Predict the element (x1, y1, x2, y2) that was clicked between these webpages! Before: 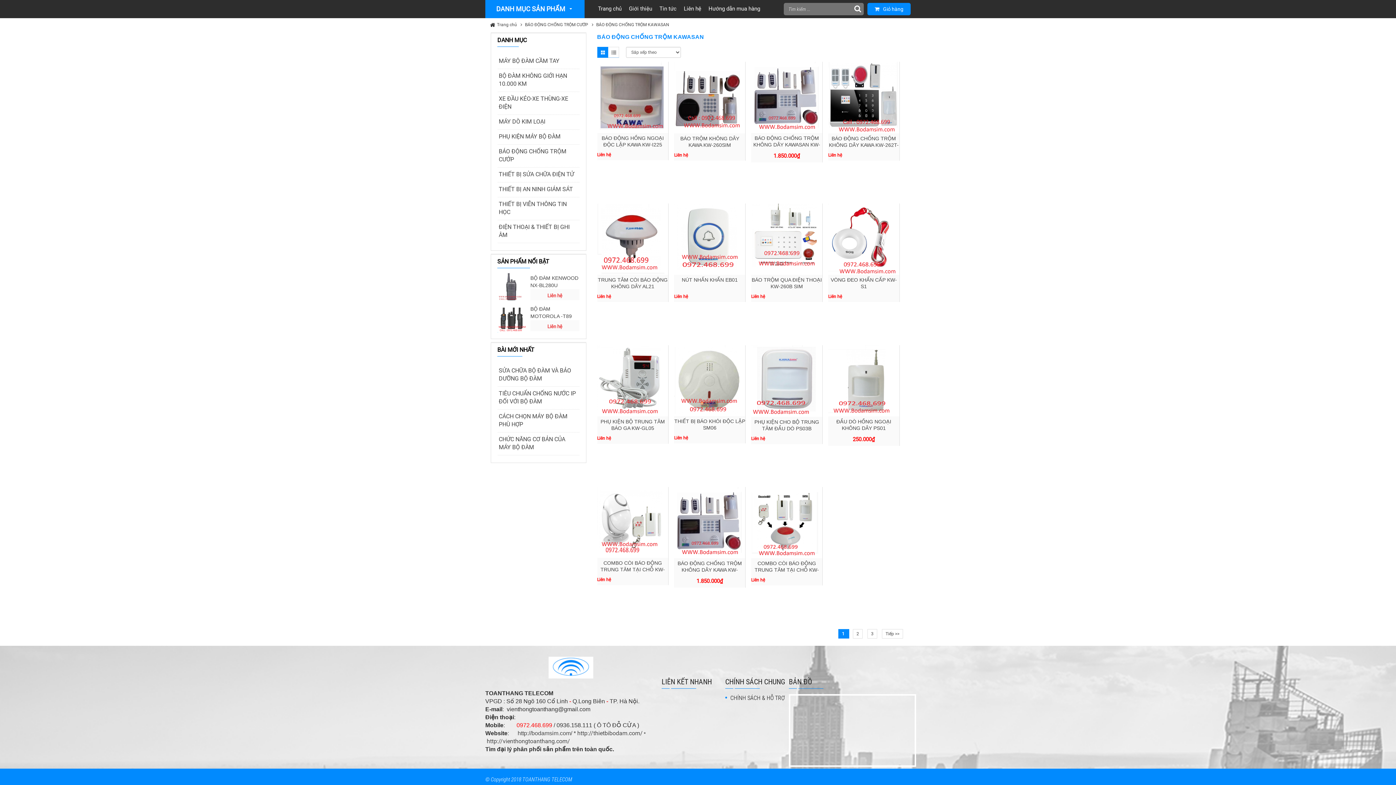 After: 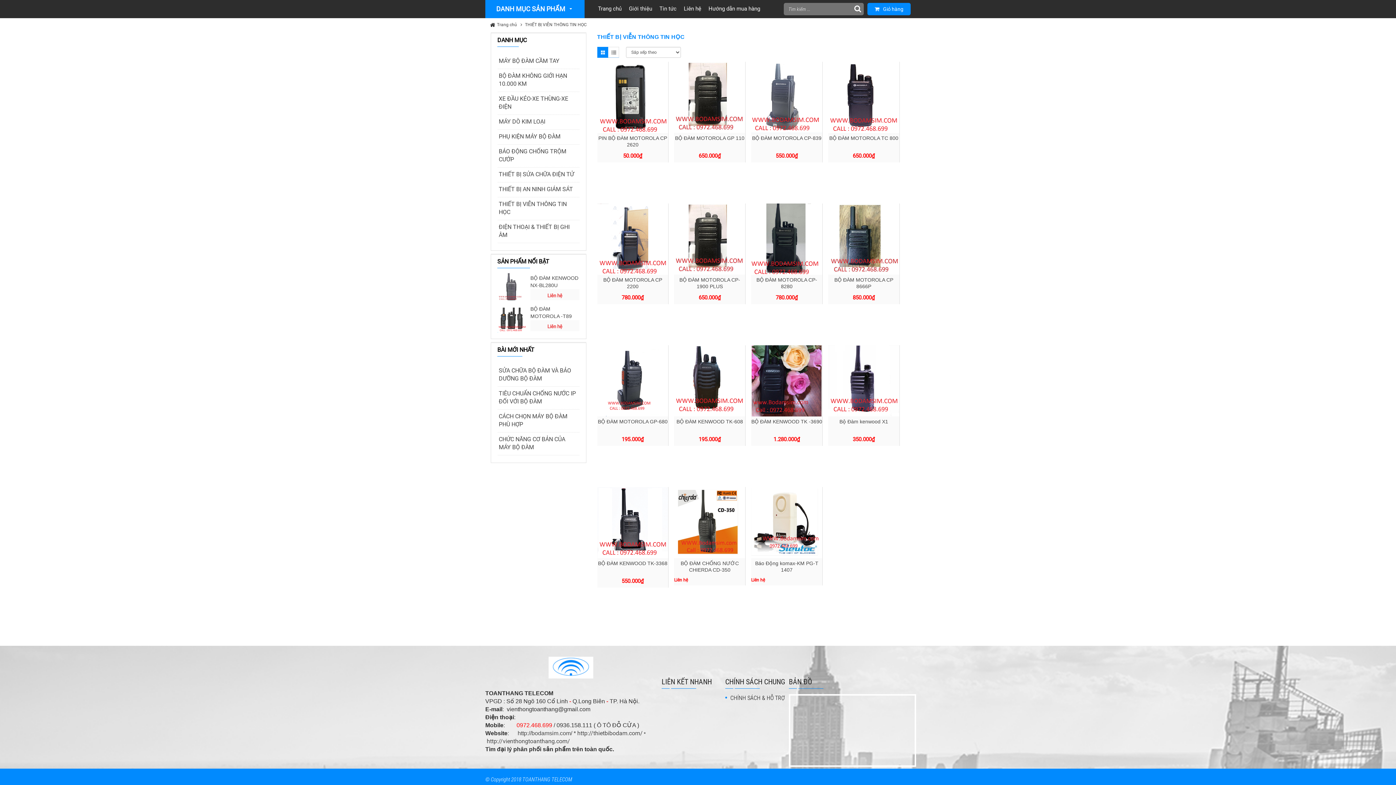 Action: bbox: (498, 200, 578, 216) label: THIẾT BỊ VIỄN THÔNG TIN HỌC